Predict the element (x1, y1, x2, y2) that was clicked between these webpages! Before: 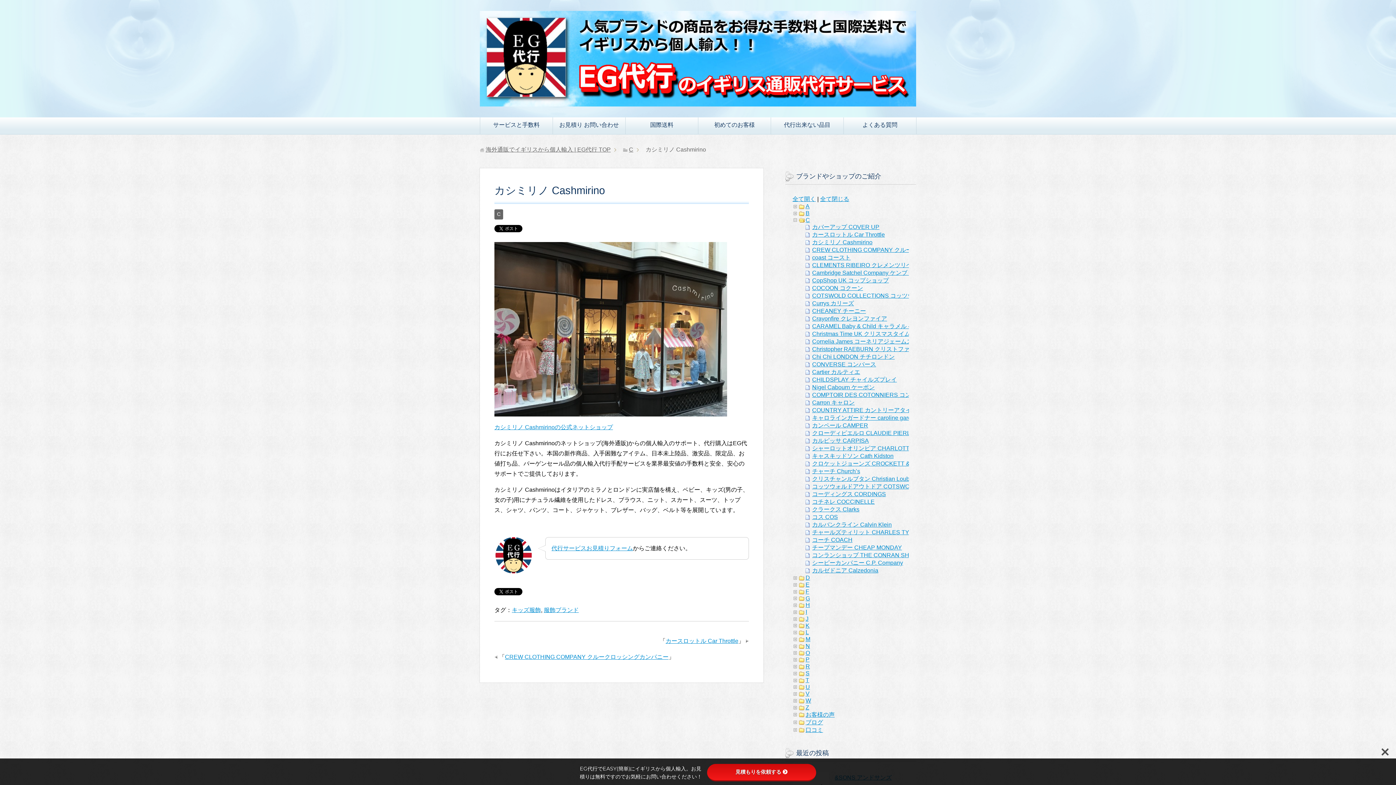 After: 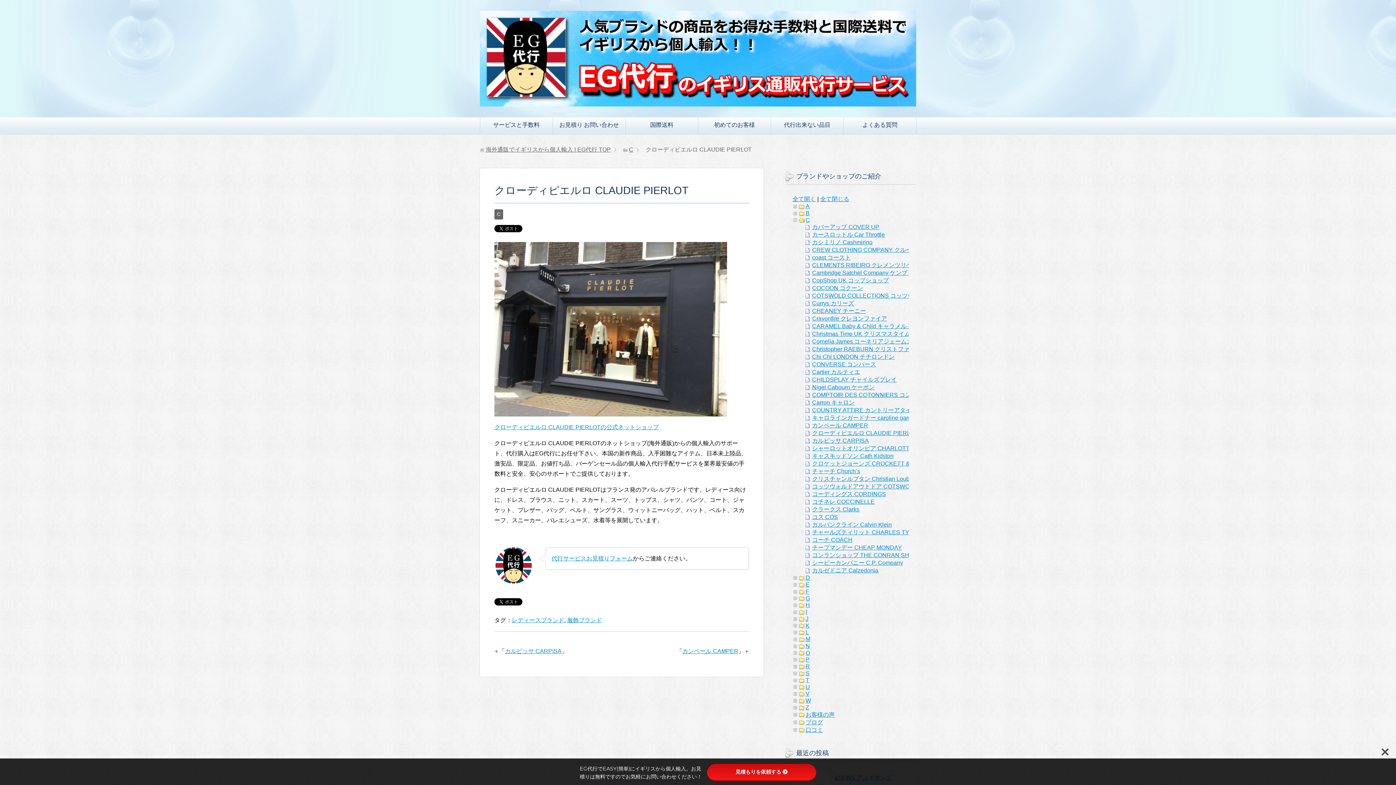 Action: bbox: (812, 430, 918, 436) label: クローディピエルロ CLAUDIE PIERLOT